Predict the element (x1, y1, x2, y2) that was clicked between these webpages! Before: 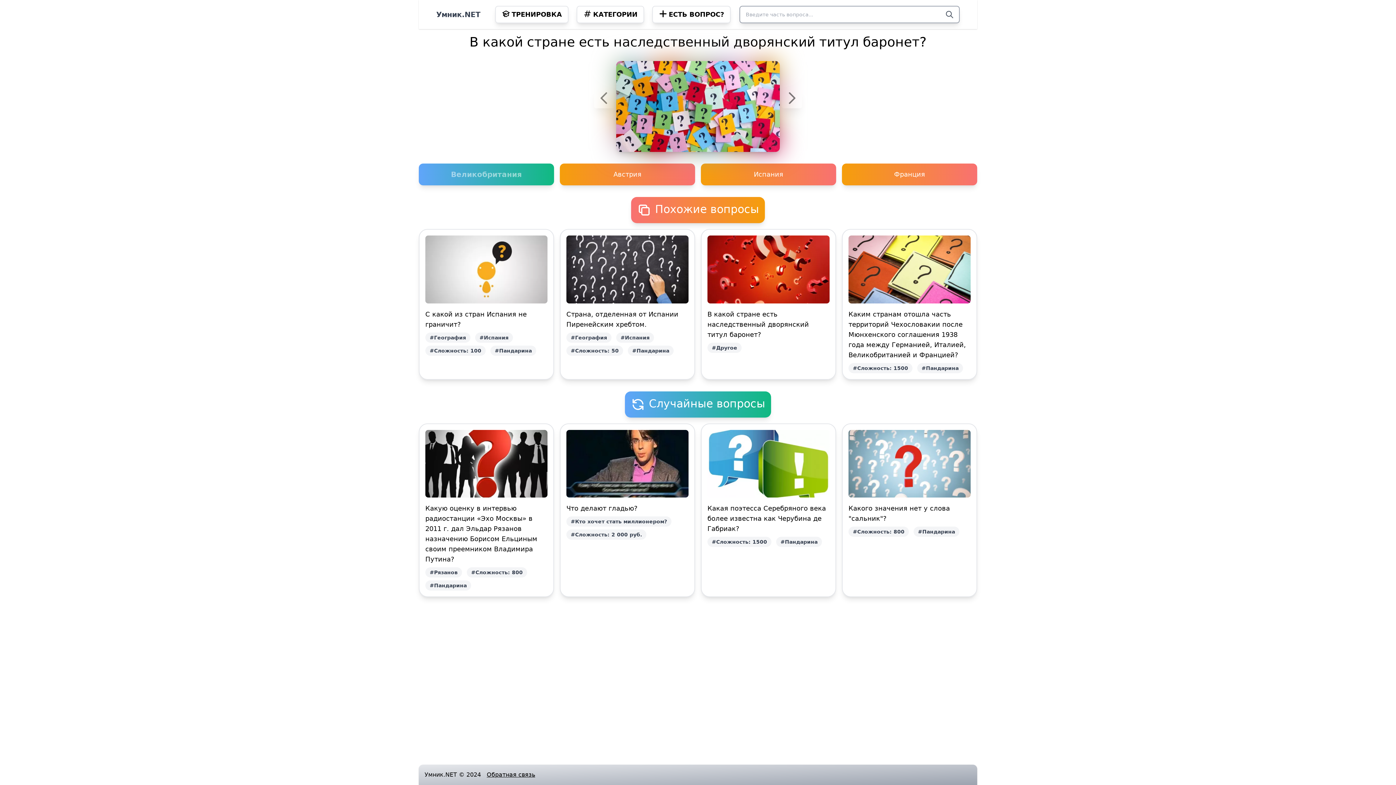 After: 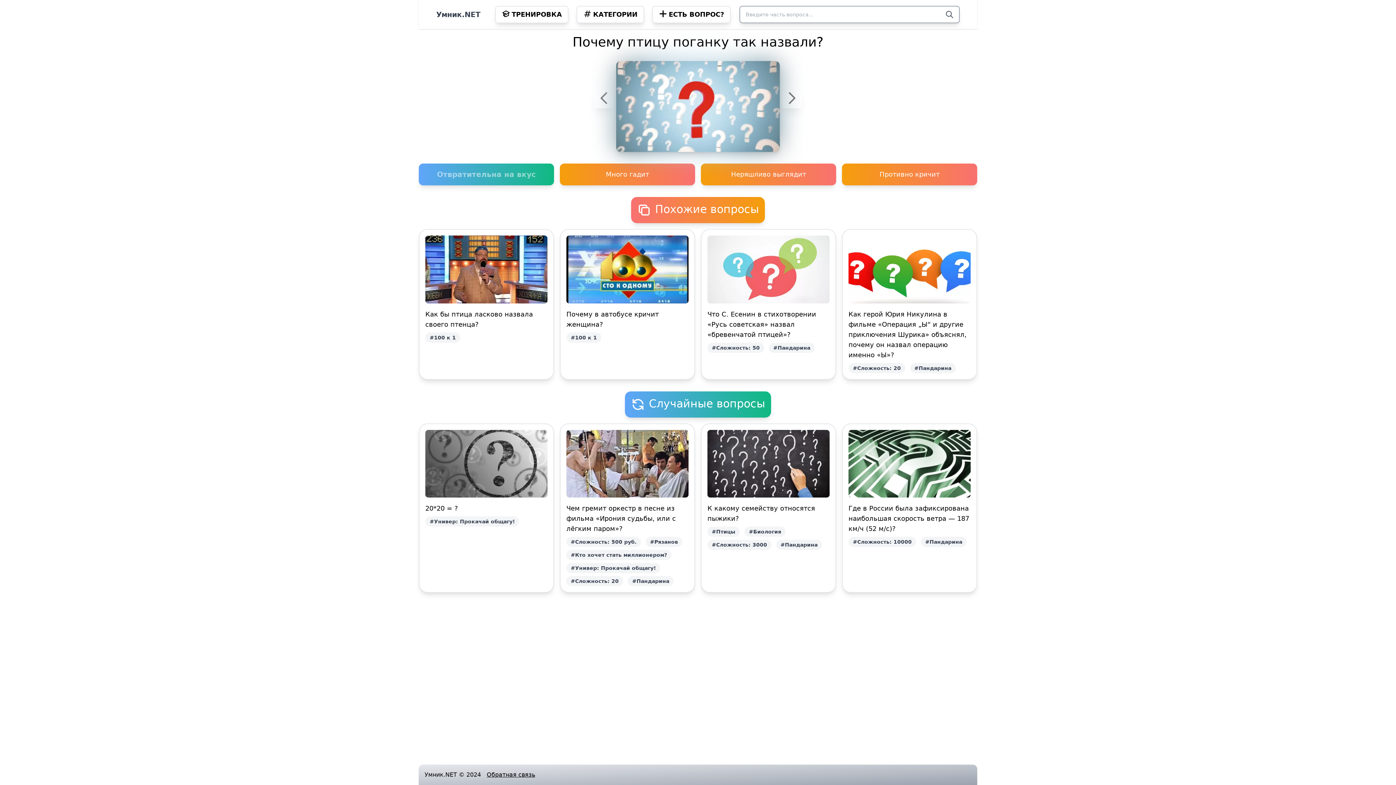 Action: bbox: (594, 87, 614, 108)